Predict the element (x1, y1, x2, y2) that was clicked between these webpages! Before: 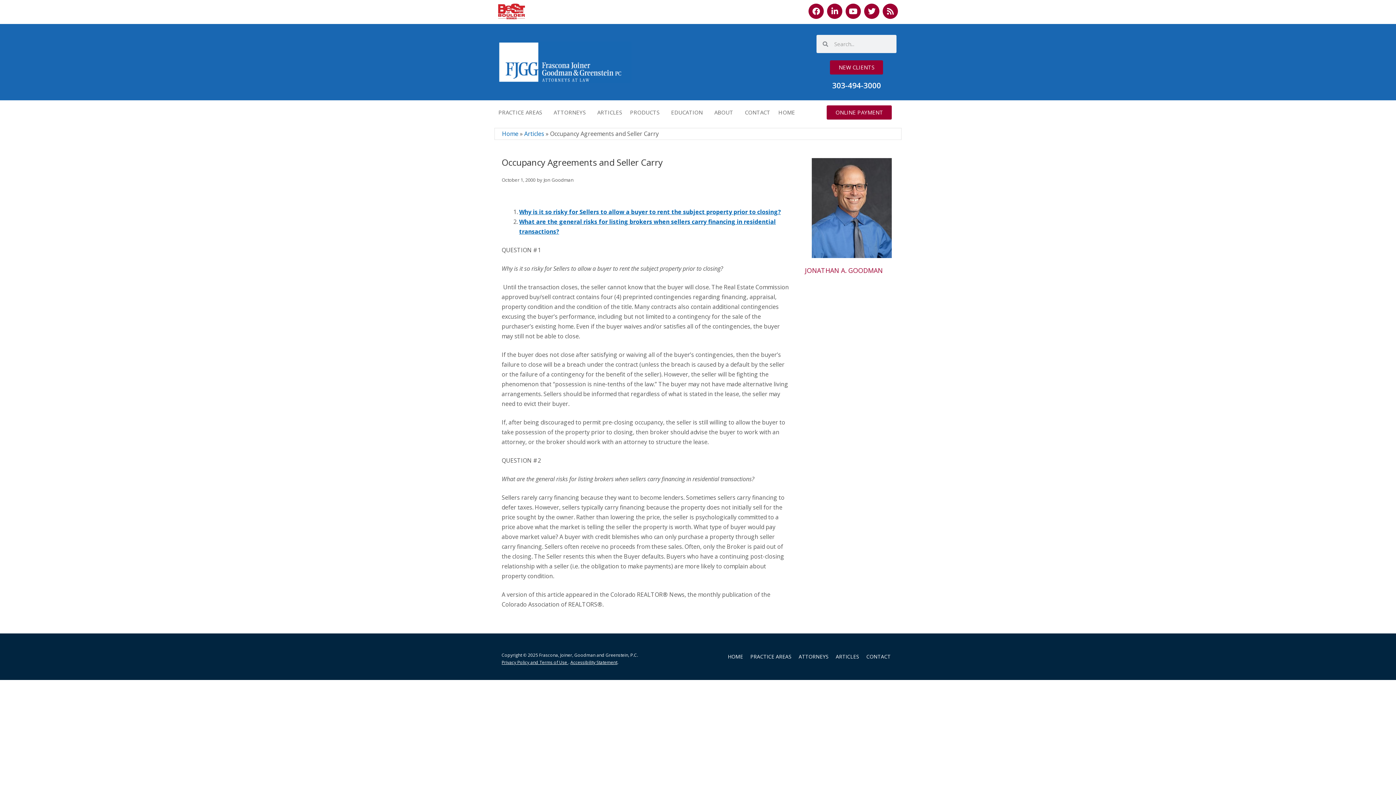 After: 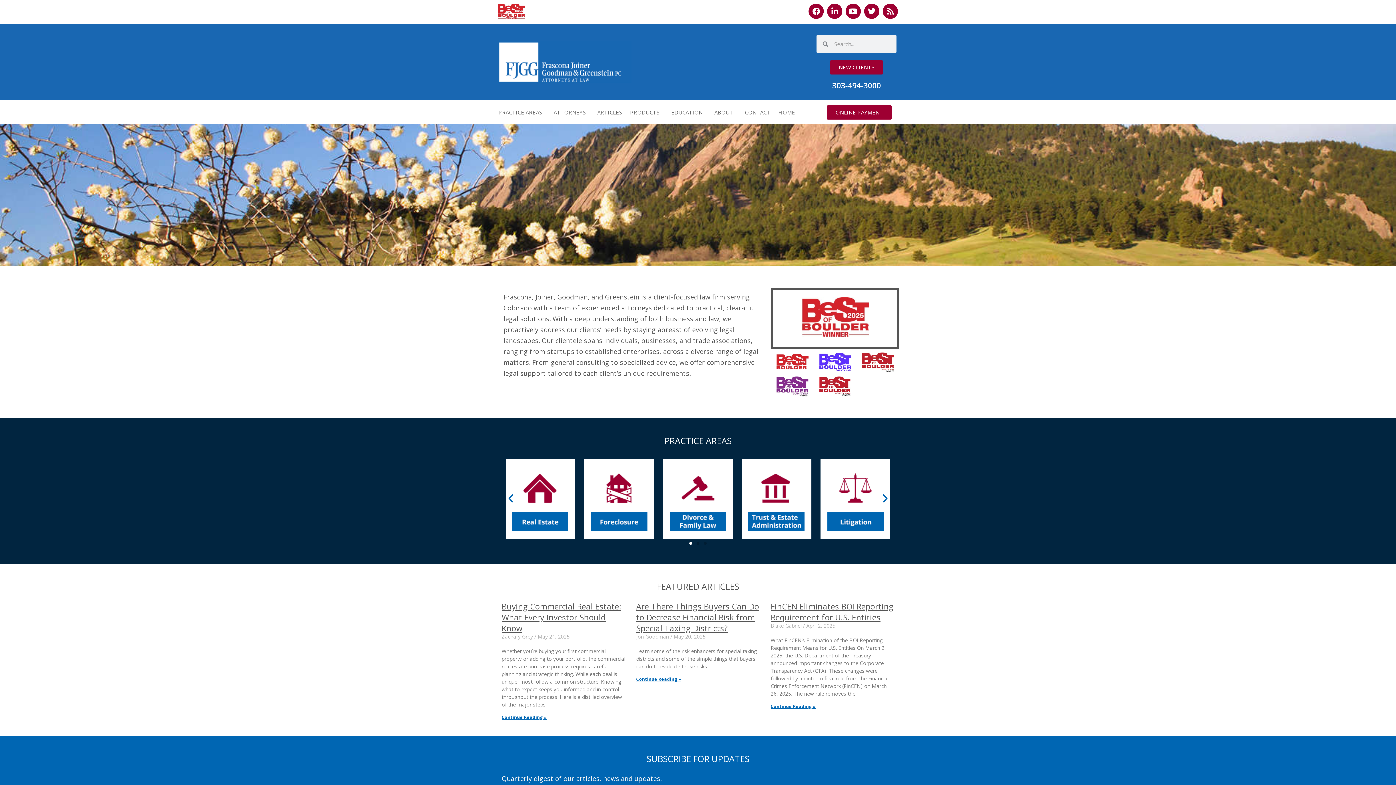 Action: label: HOME bbox: (774, 104, 799, 120)